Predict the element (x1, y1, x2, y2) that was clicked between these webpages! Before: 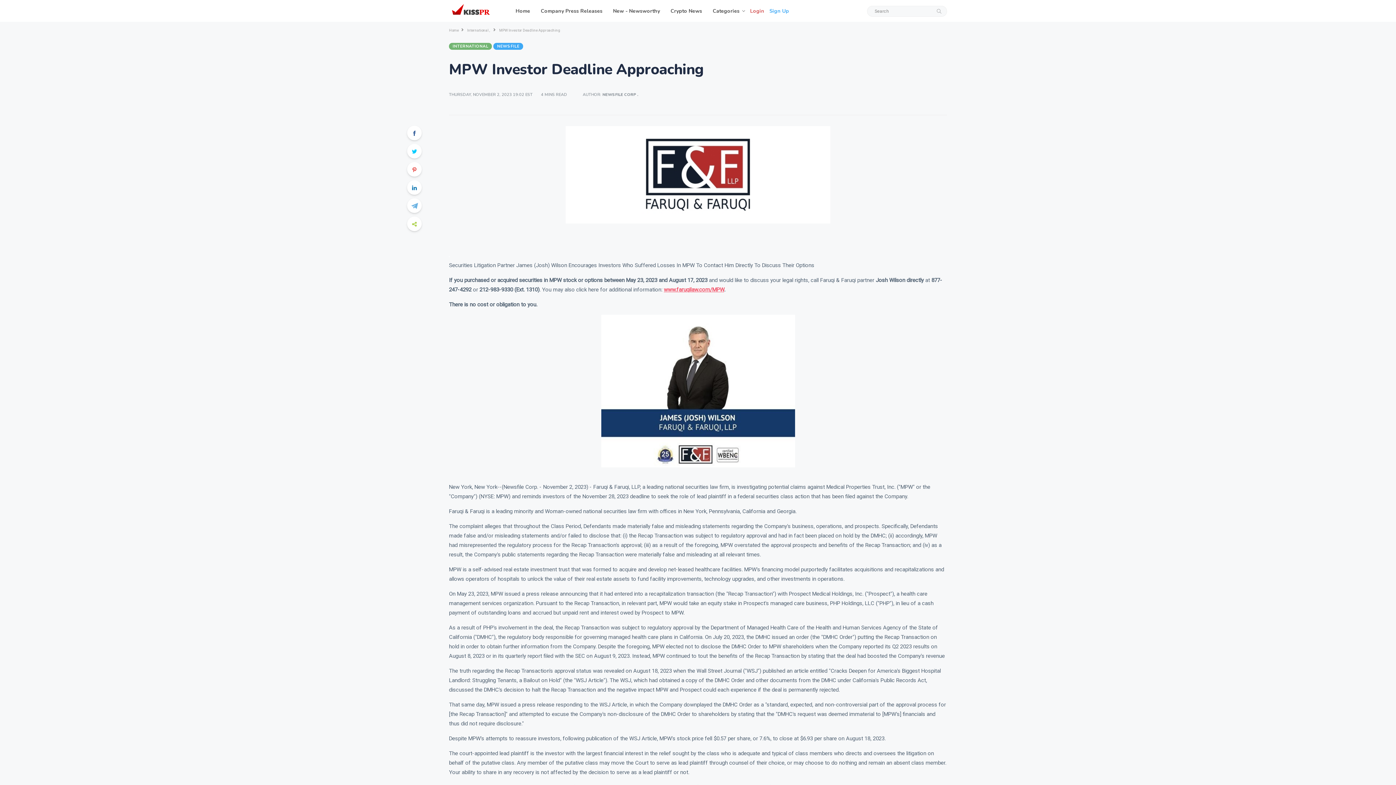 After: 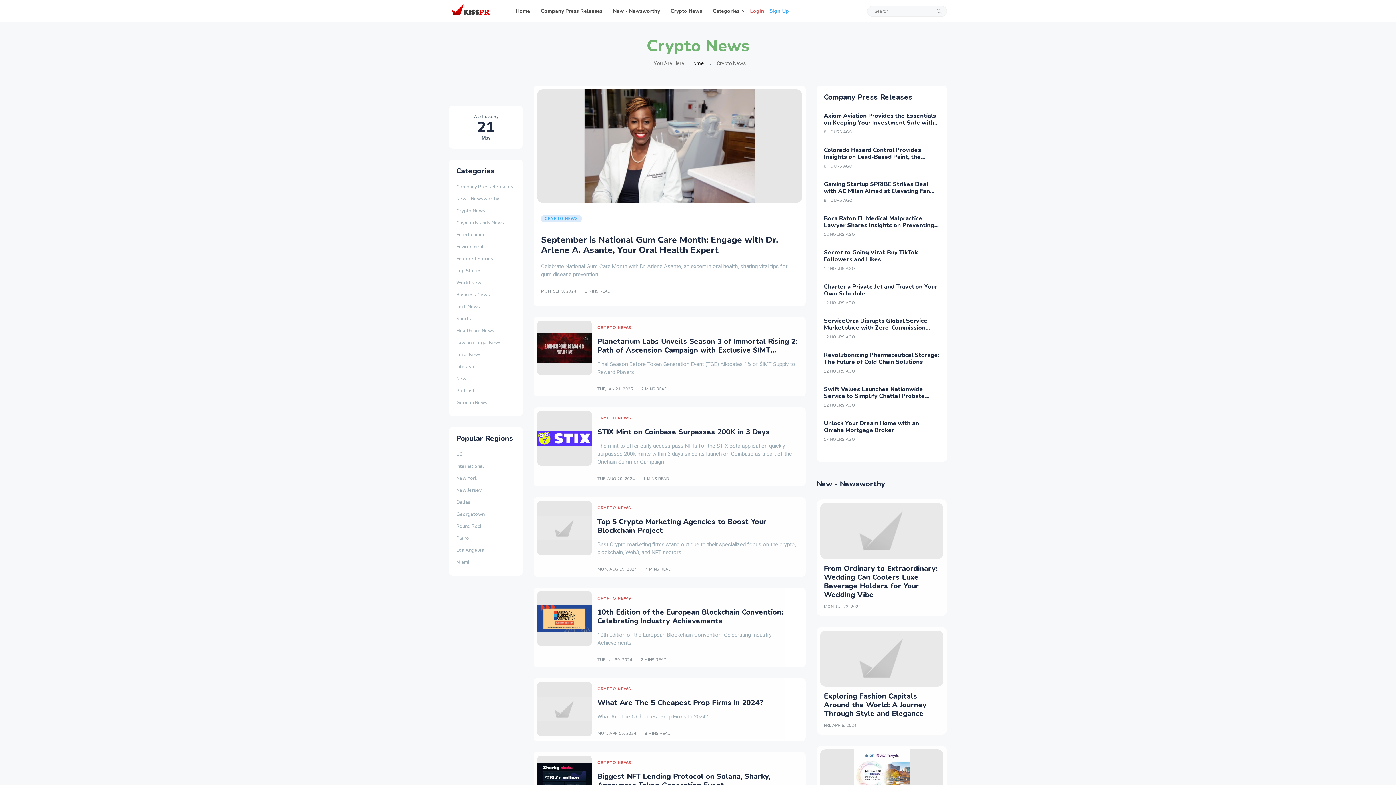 Action: bbox: (665, 0, 702, 22) label: Crypto News